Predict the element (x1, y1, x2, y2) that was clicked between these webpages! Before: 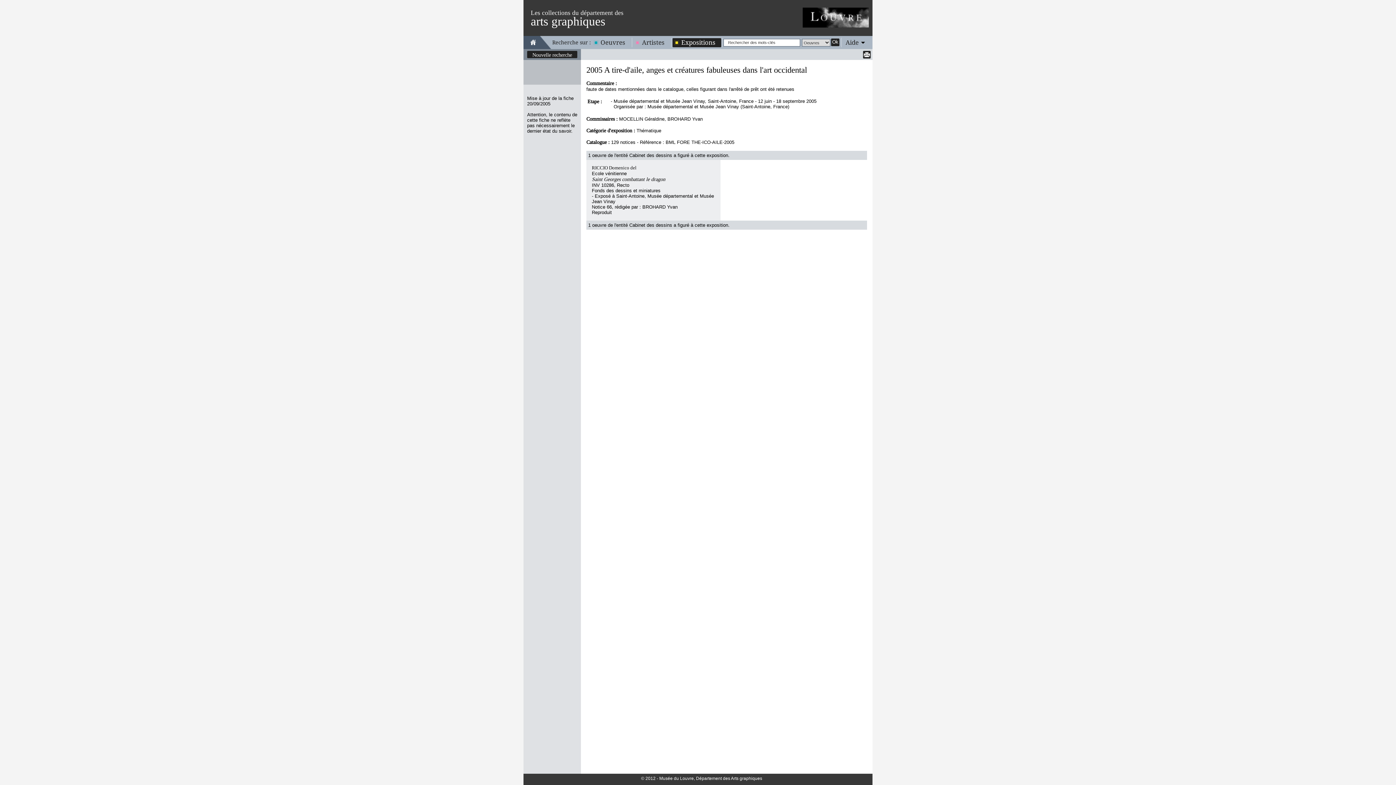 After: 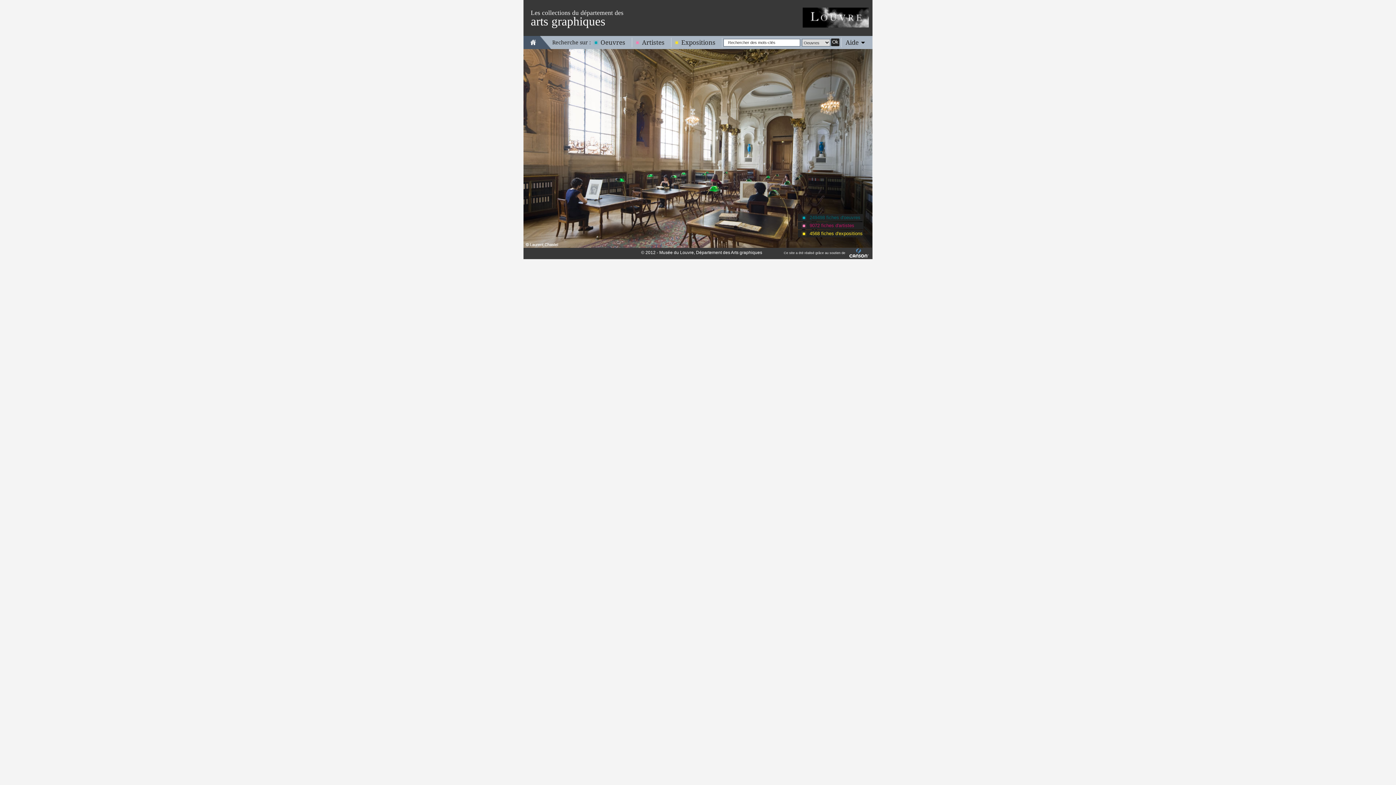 Action: bbox: (530, 38, 536, 45)